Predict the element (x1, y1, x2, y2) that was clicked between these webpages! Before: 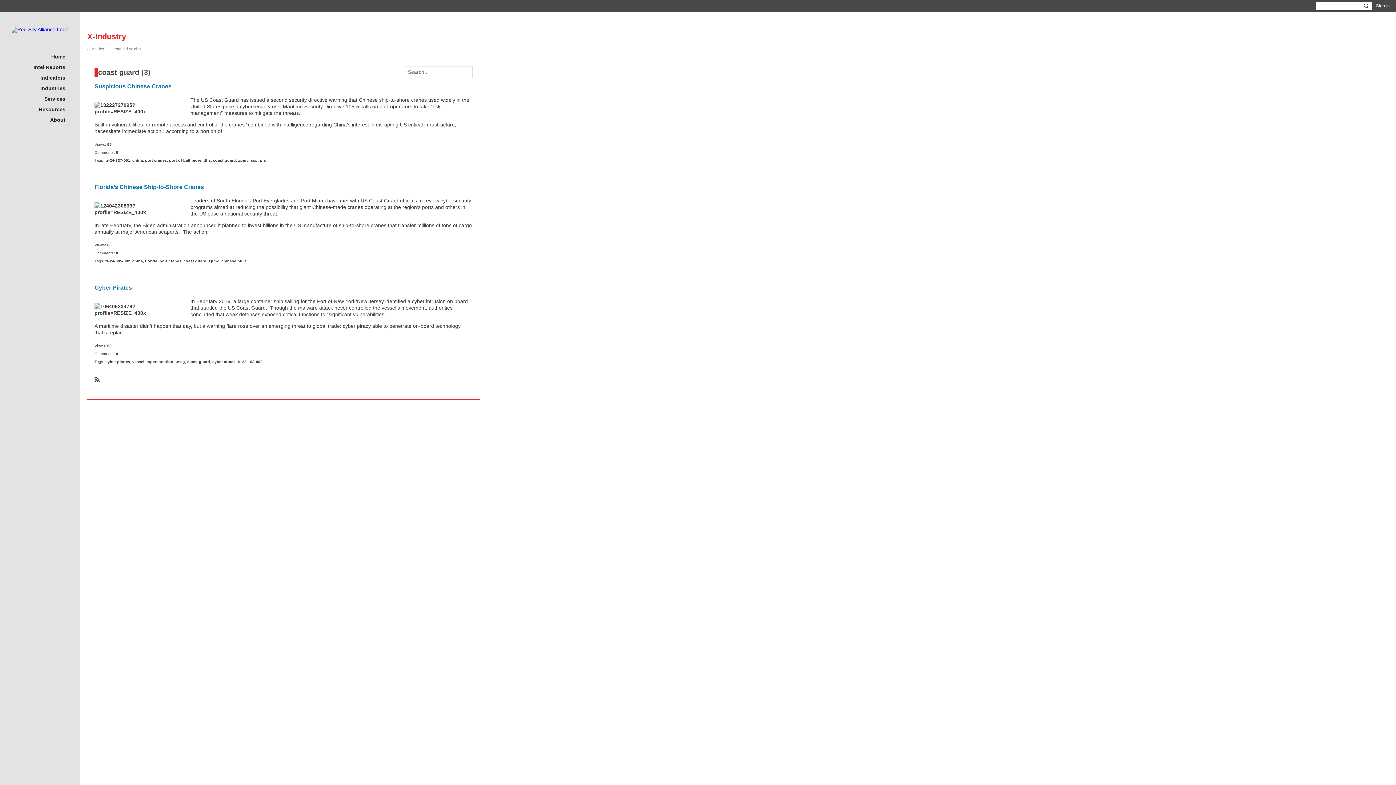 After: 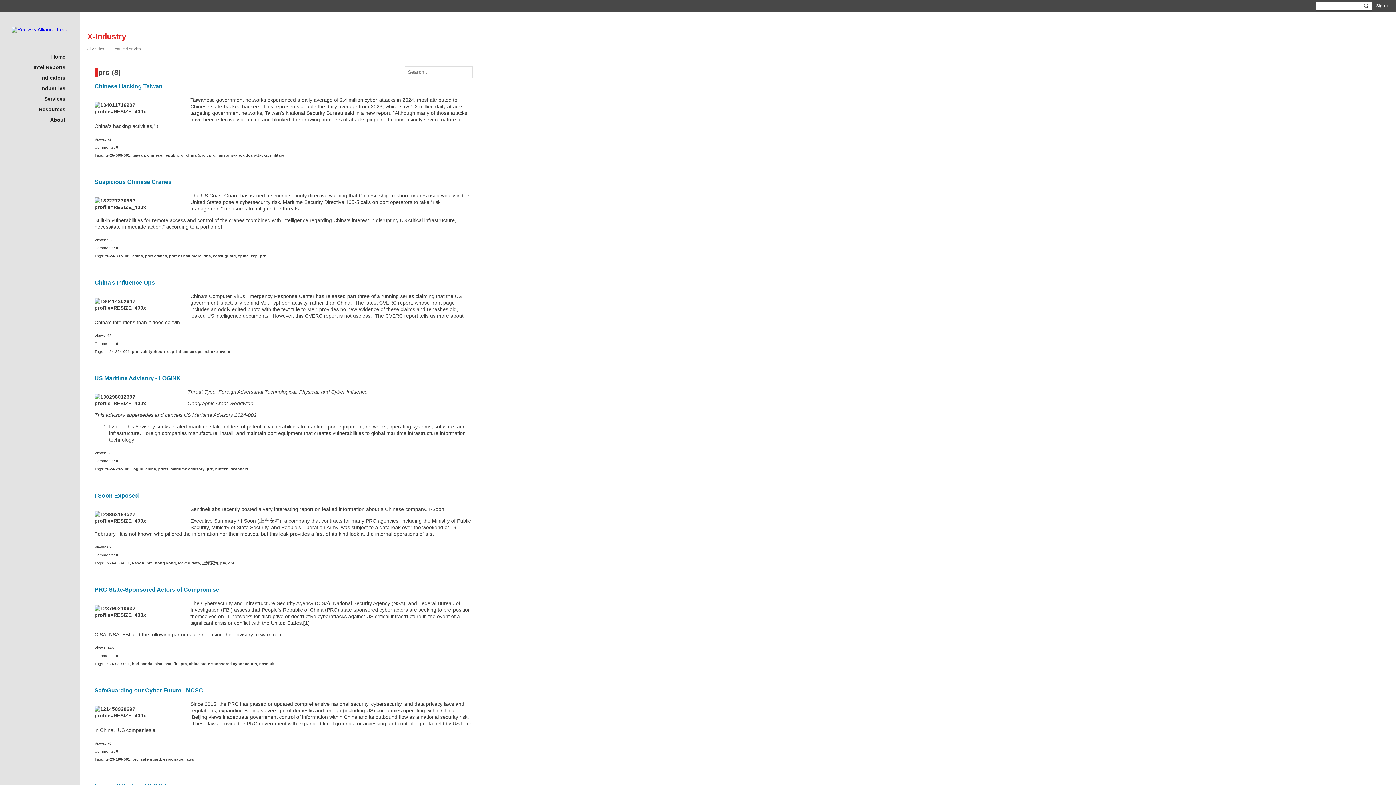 Action: label: prc bbox: (260, 158, 266, 162)